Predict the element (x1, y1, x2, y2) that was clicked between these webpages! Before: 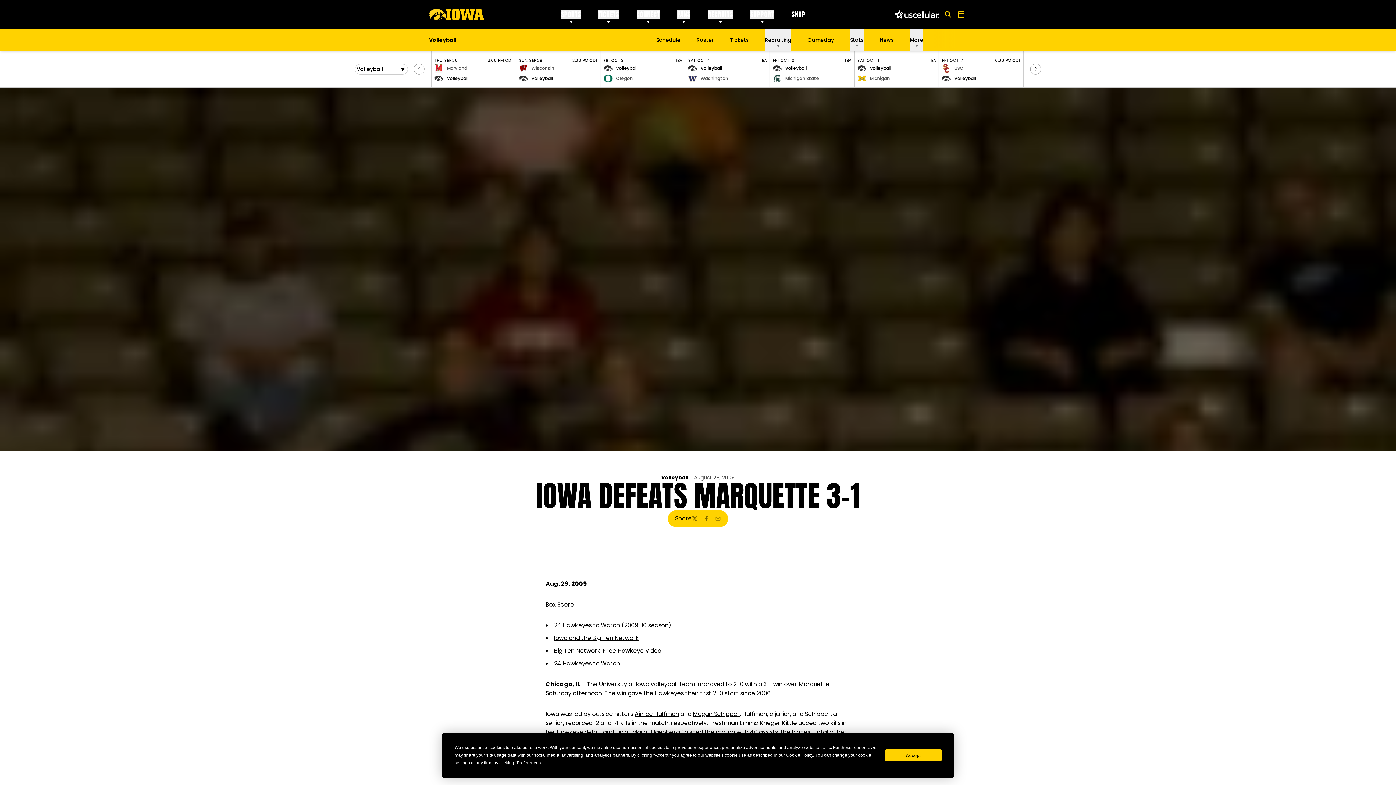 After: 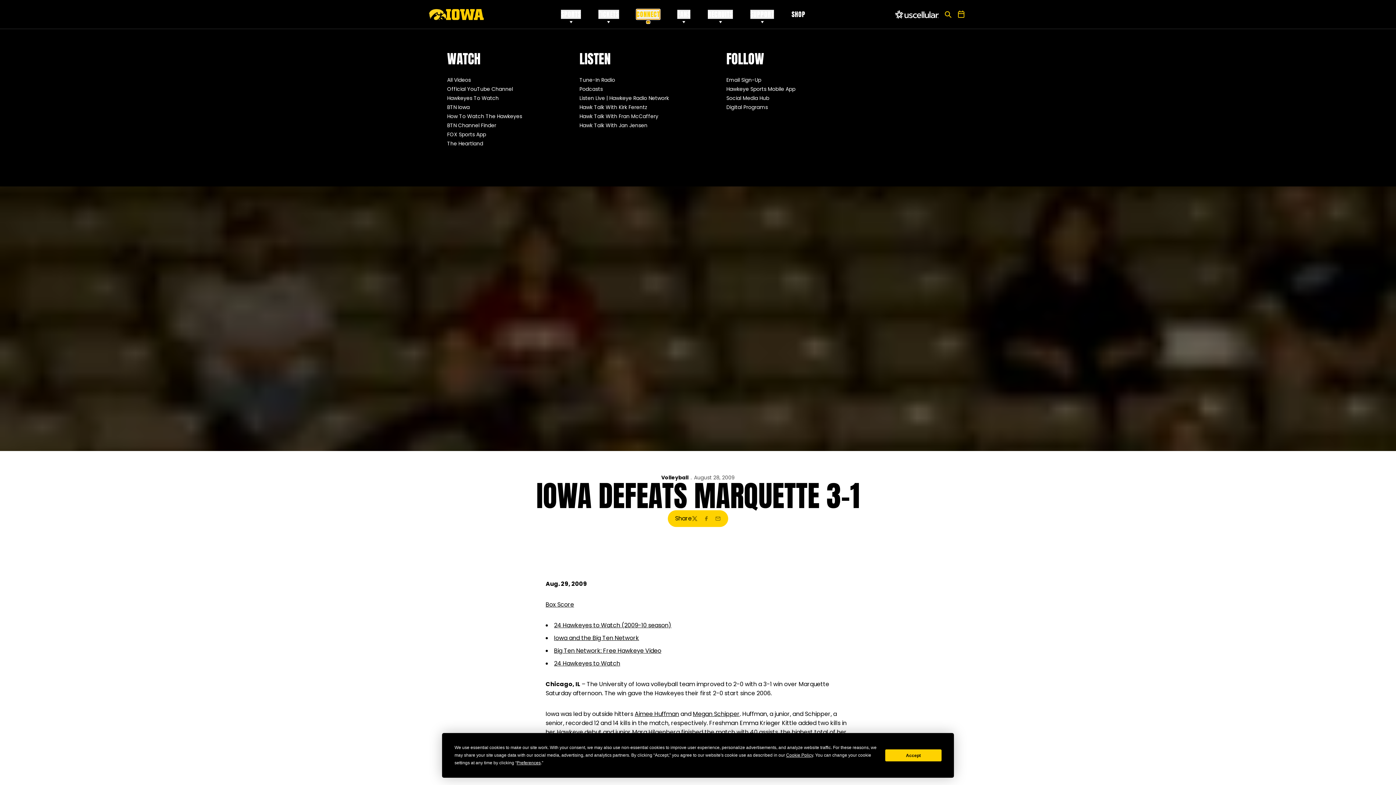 Action: label: CONNECT bbox: (660, 9, 684, 18)